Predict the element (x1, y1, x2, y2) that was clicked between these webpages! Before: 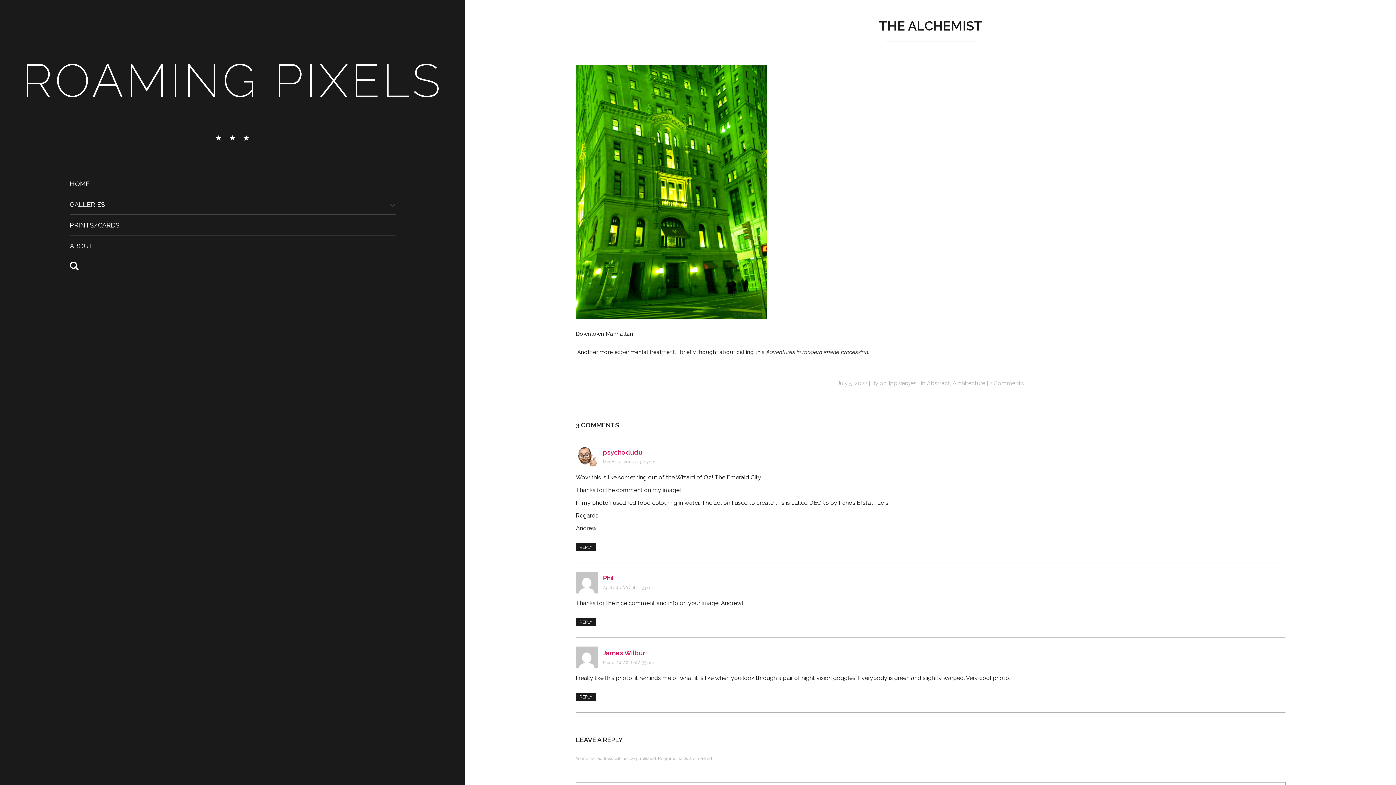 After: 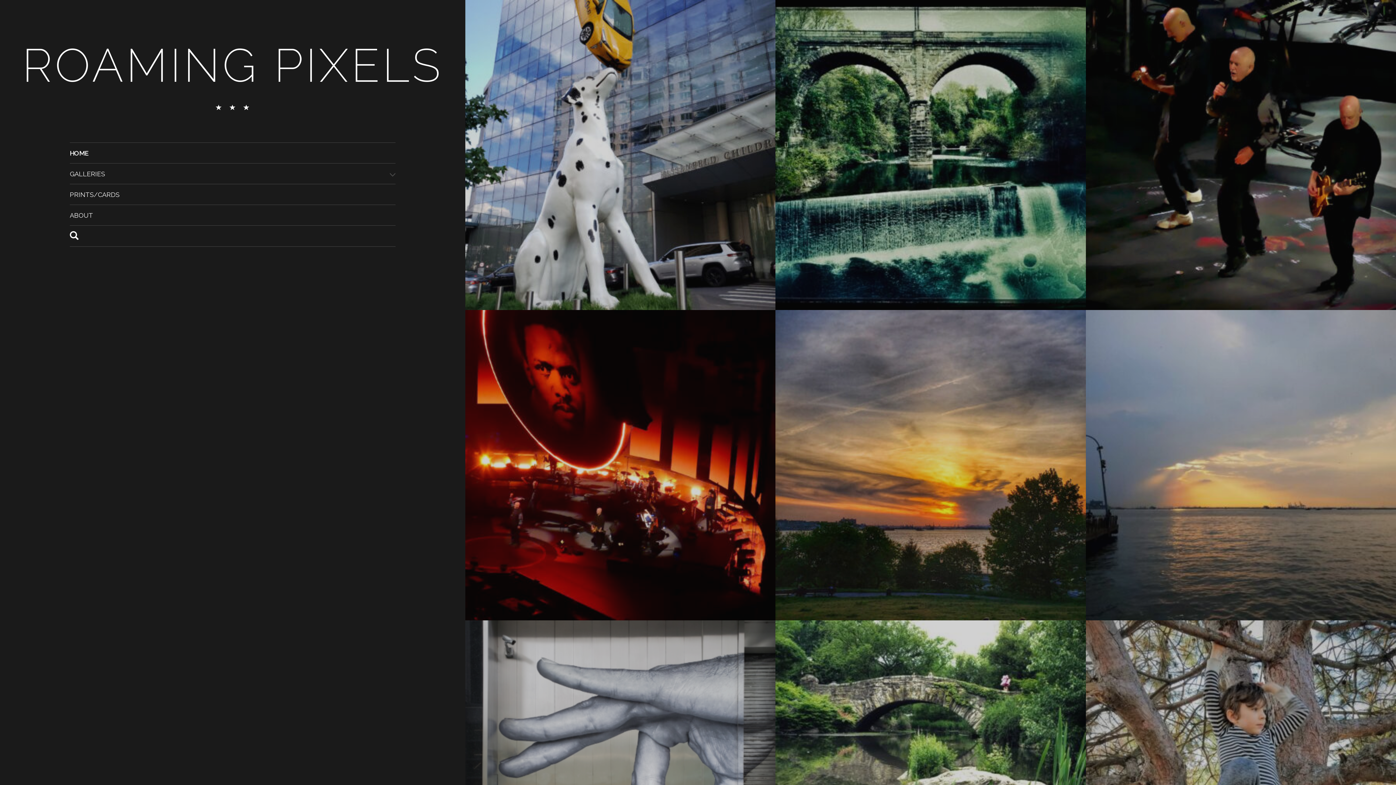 Action: bbox: (603, 574, 613, 582) label: Phil